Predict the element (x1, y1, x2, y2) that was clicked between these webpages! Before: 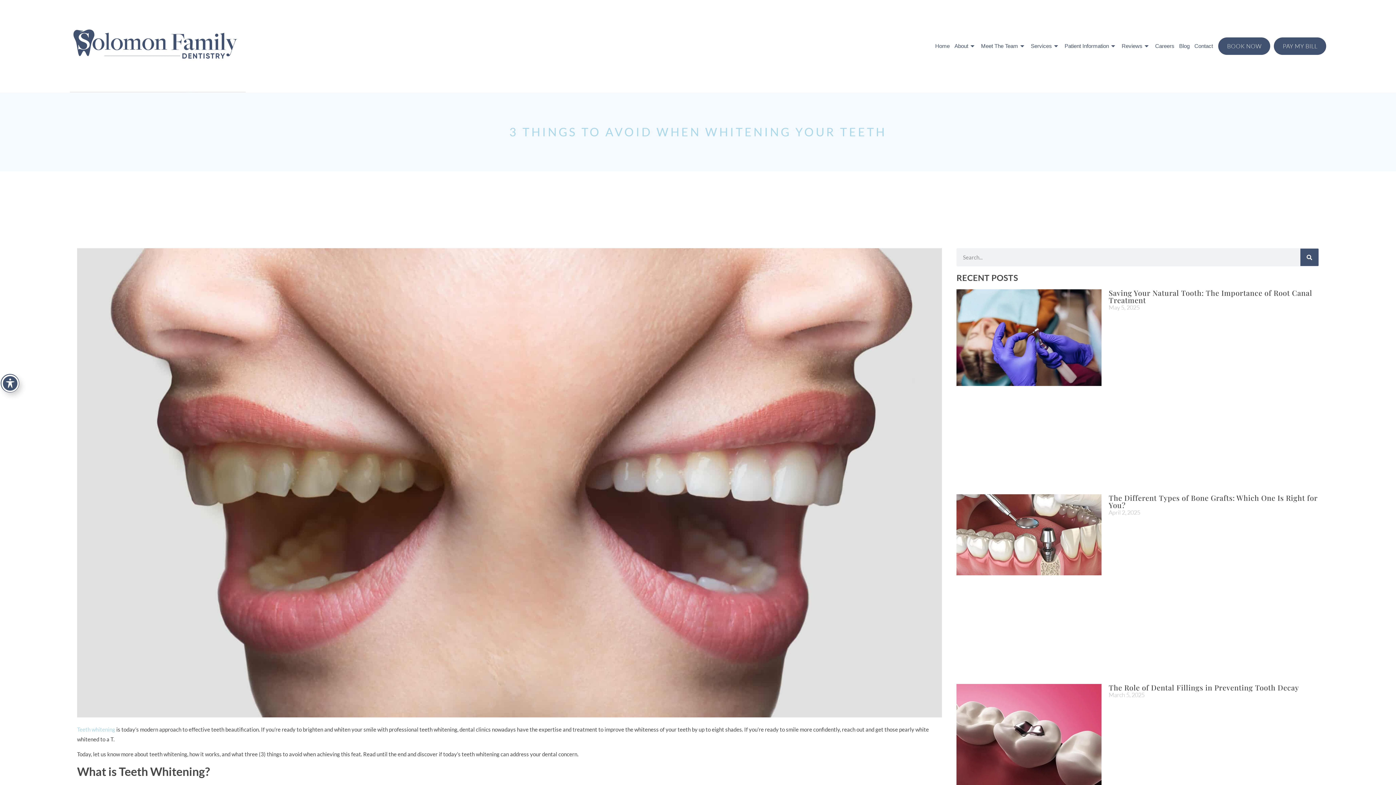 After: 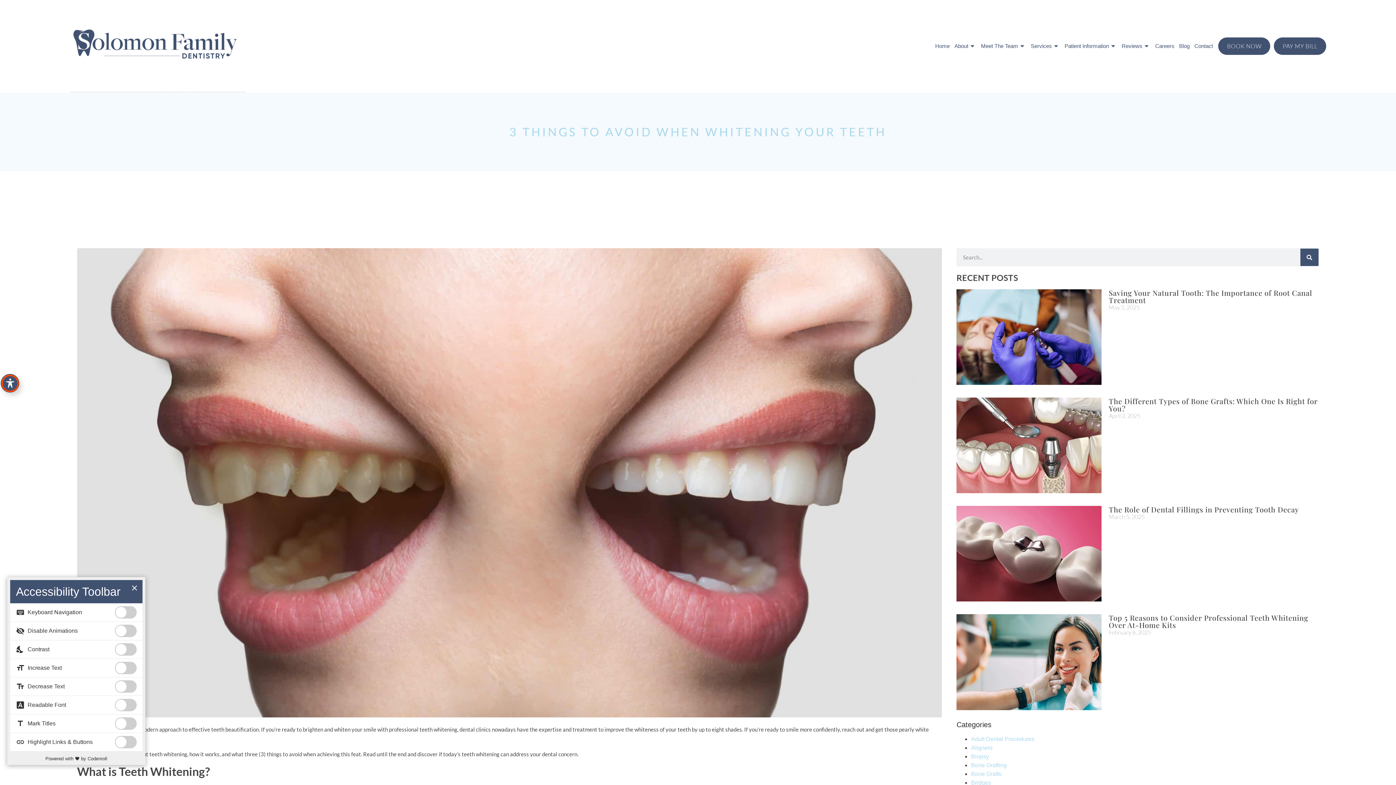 Action: label: Toggle Accessibility Toolbar bbox: (1, 374, 18, 392)